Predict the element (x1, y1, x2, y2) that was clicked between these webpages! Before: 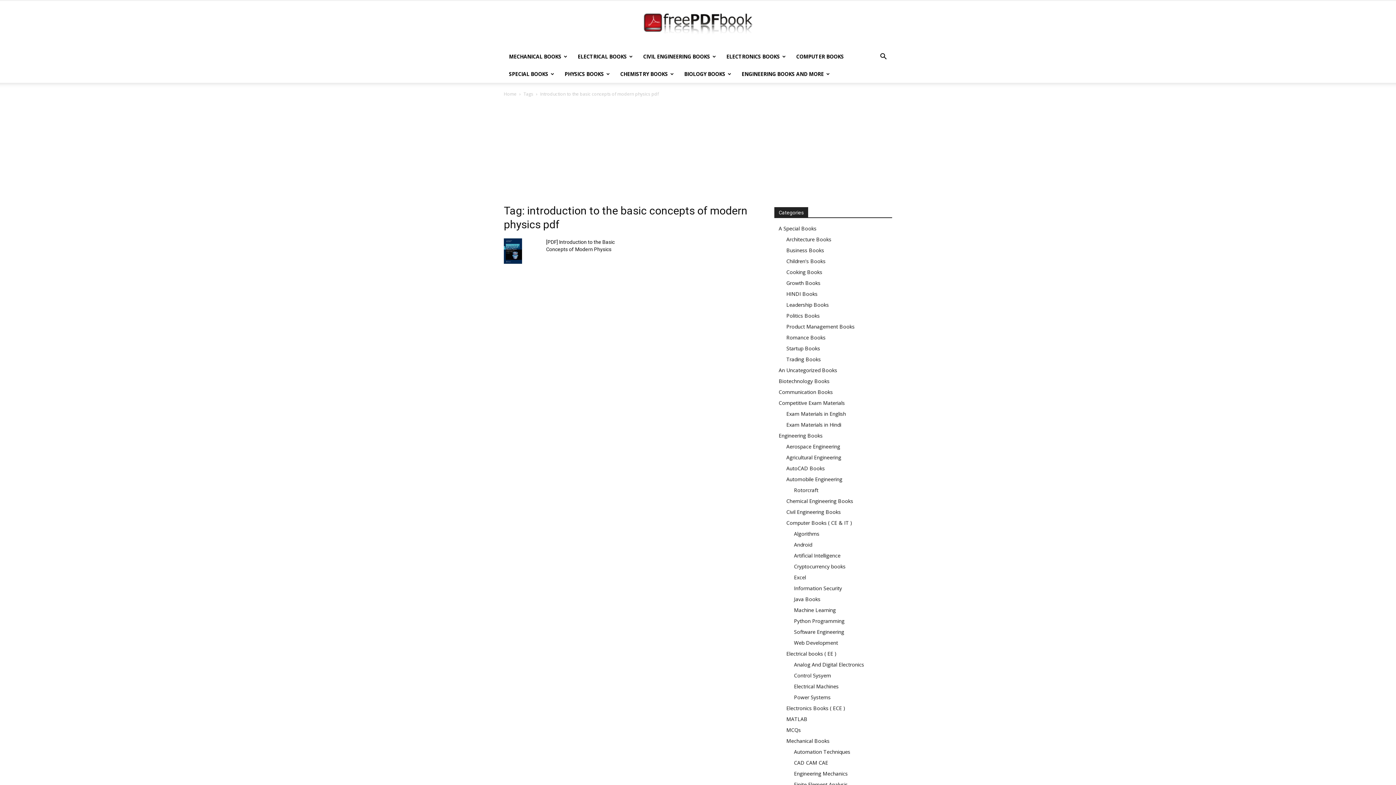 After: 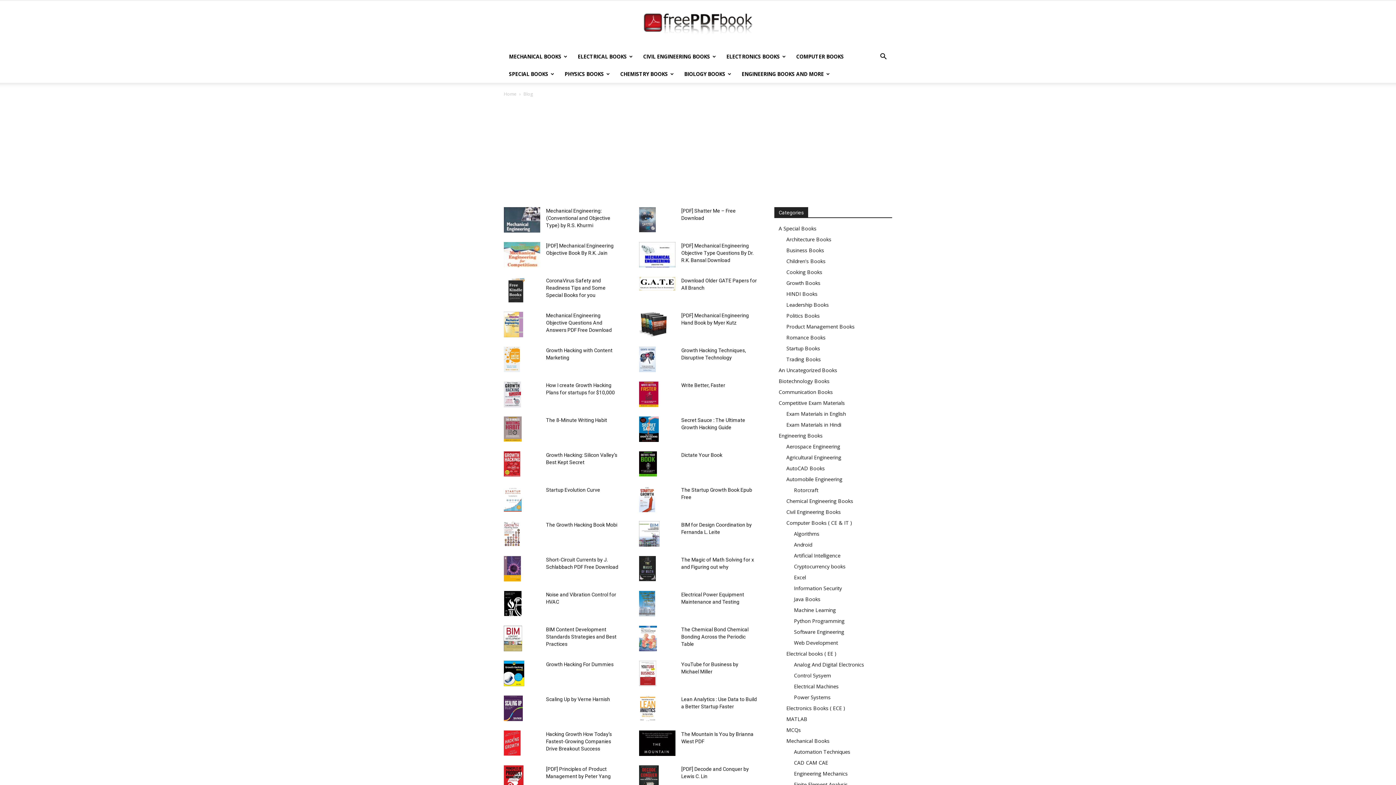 Action: label: Home bbox: (504, 90, 516, 97)